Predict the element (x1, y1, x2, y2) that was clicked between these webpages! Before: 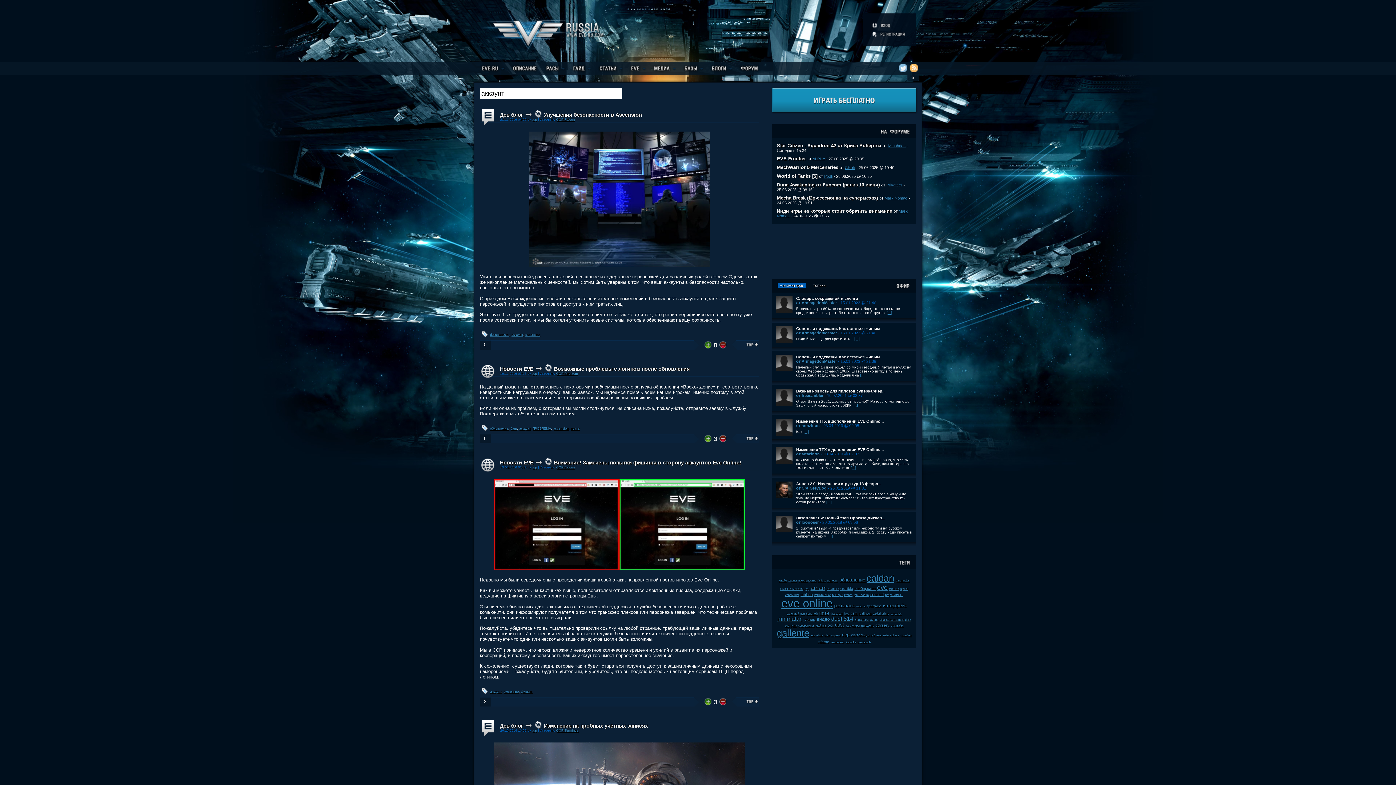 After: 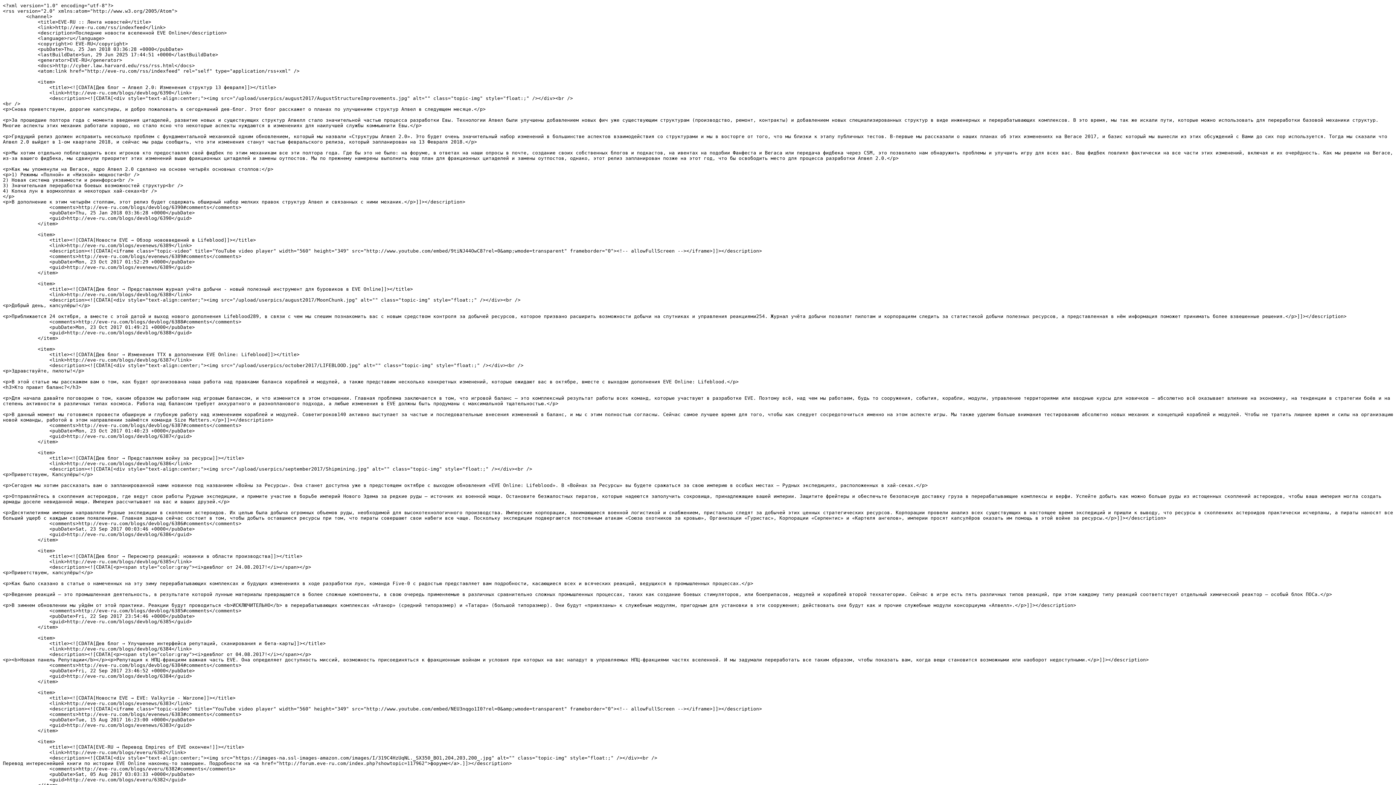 Action: bbox: (909, 63, 918, 72)